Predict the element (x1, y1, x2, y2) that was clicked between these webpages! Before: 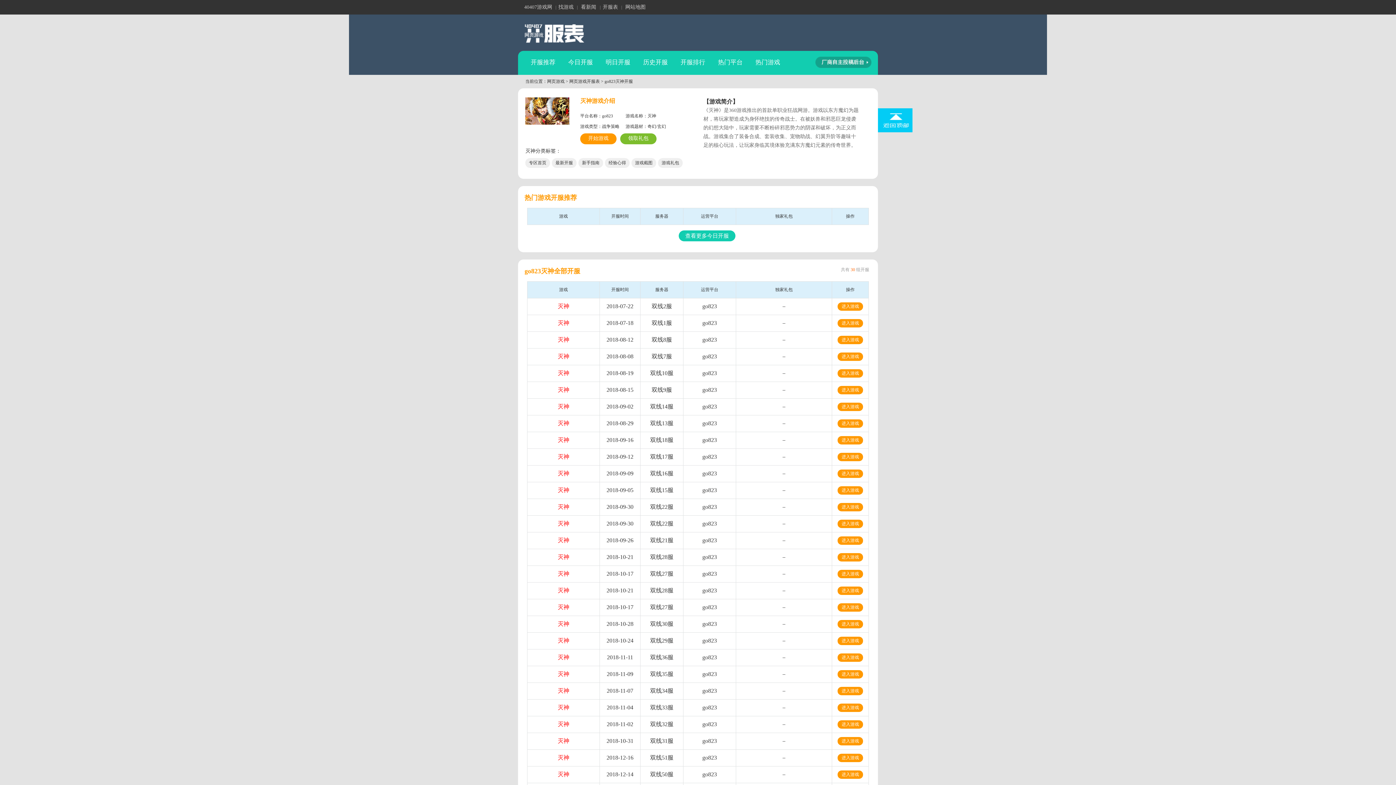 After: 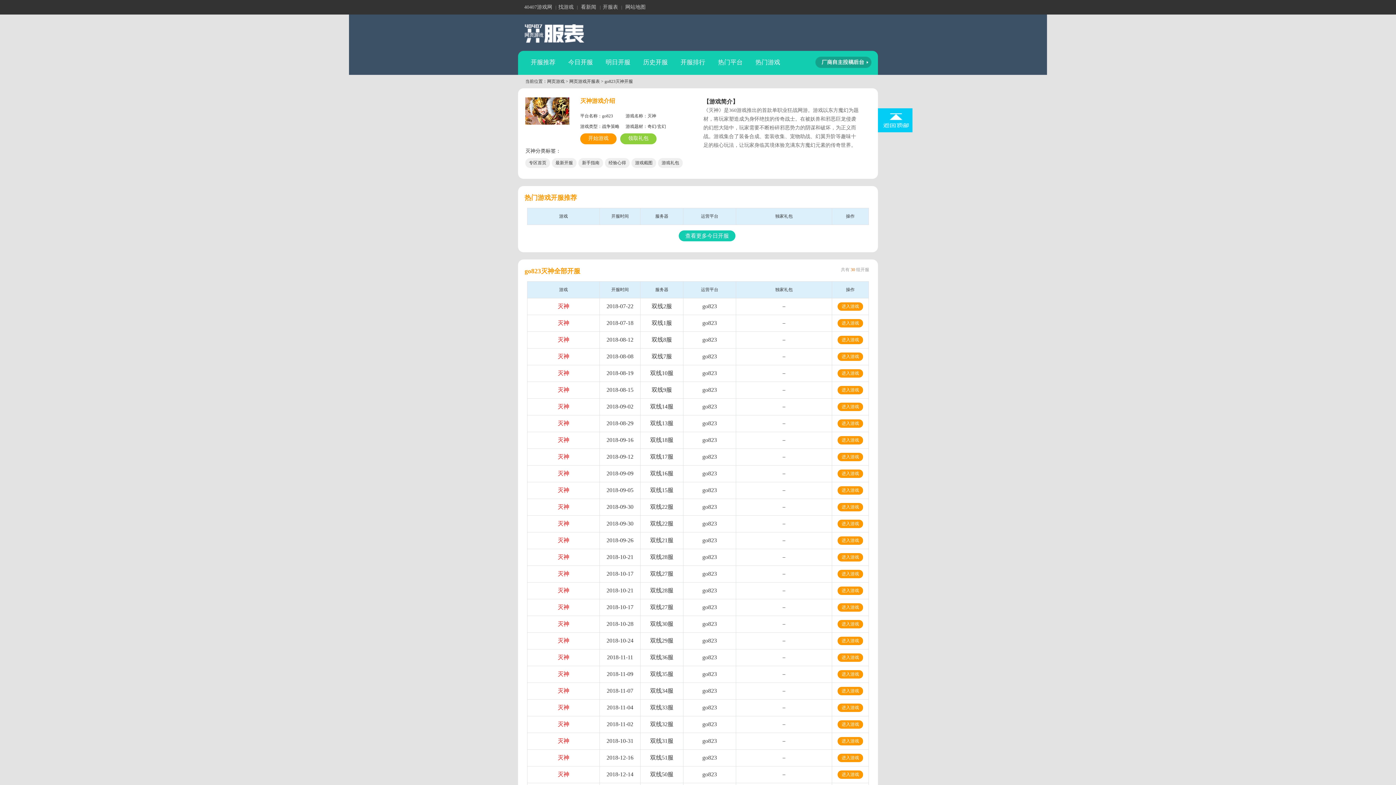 Action: bbox: (620, 133, 656, 144) label: 领取礼包